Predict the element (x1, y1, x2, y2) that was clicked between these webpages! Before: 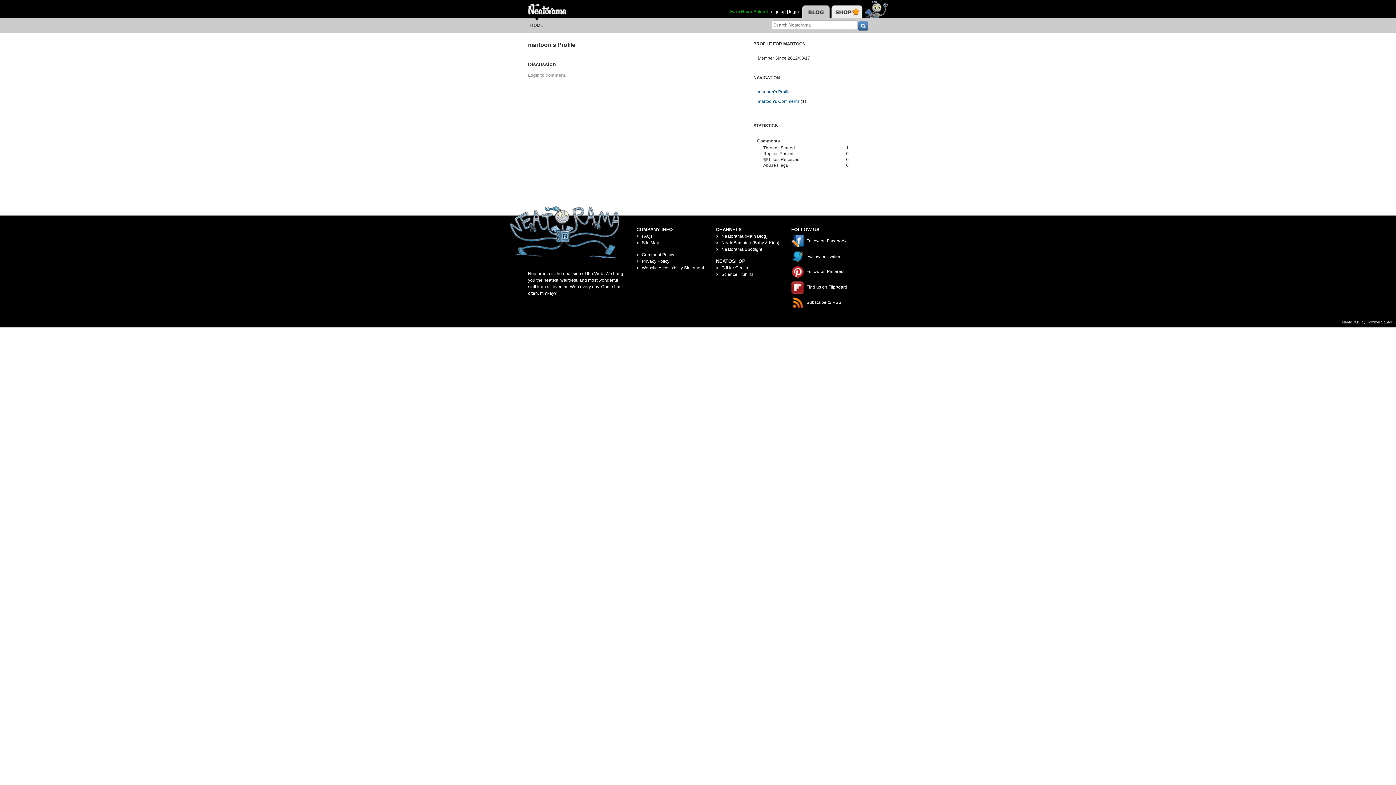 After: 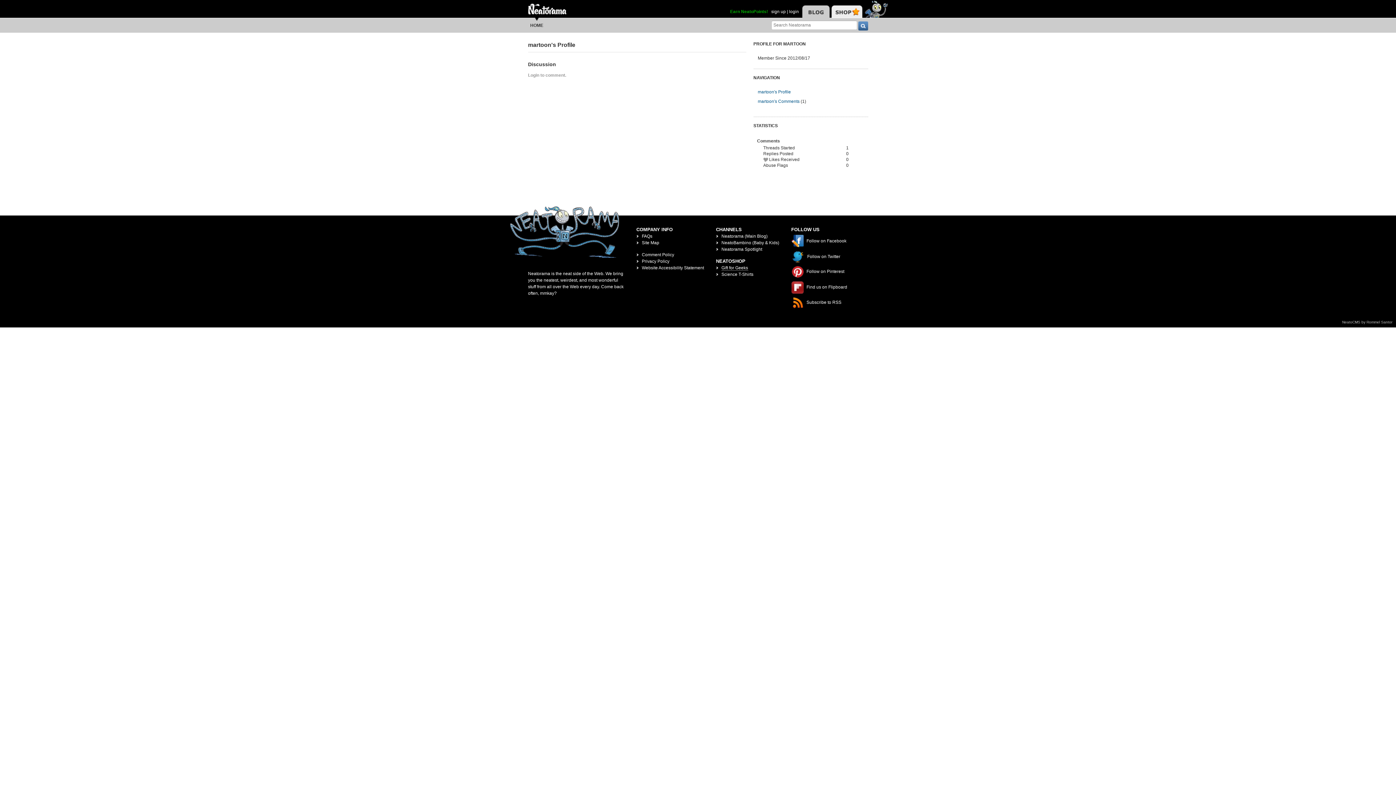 Action: bbox: (721, 265, 748, 270) label: Gift for Geeks